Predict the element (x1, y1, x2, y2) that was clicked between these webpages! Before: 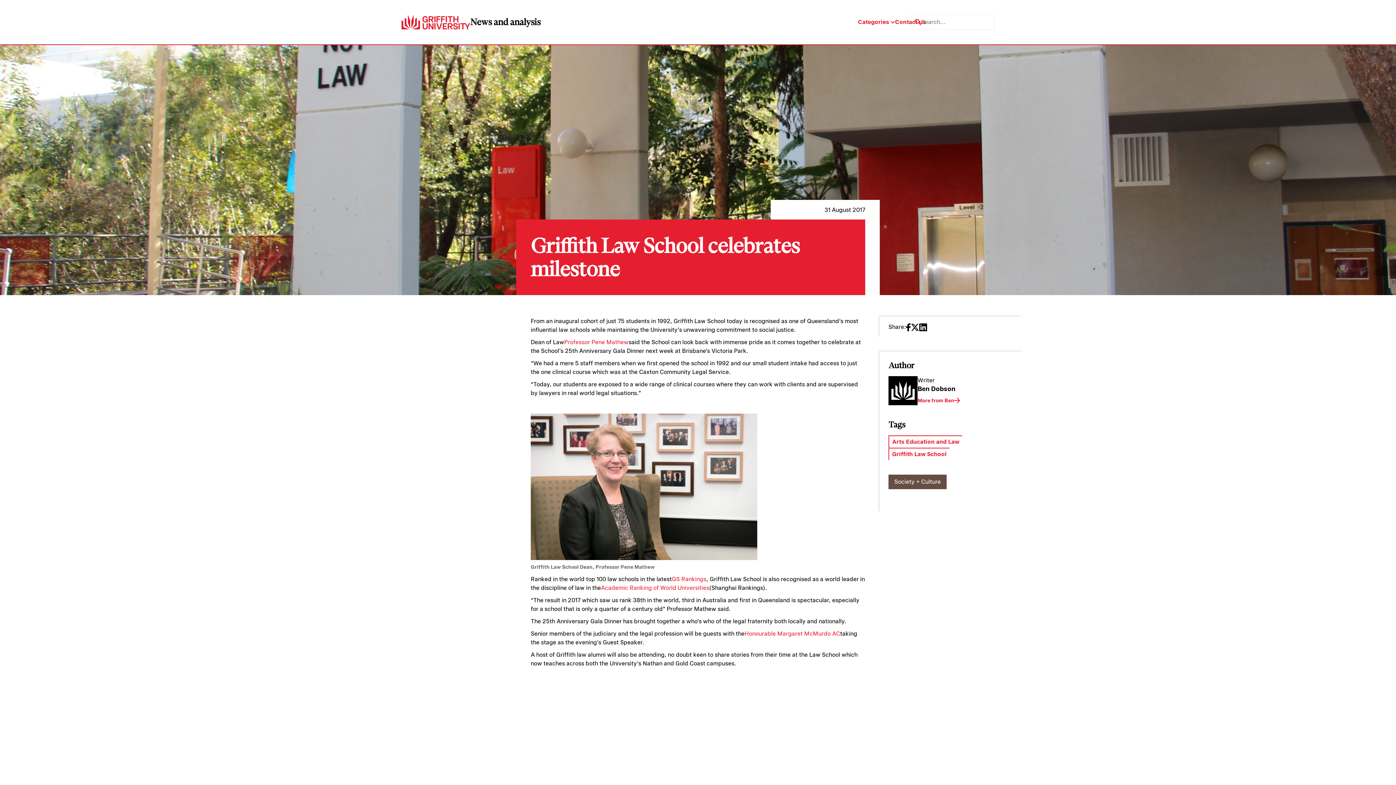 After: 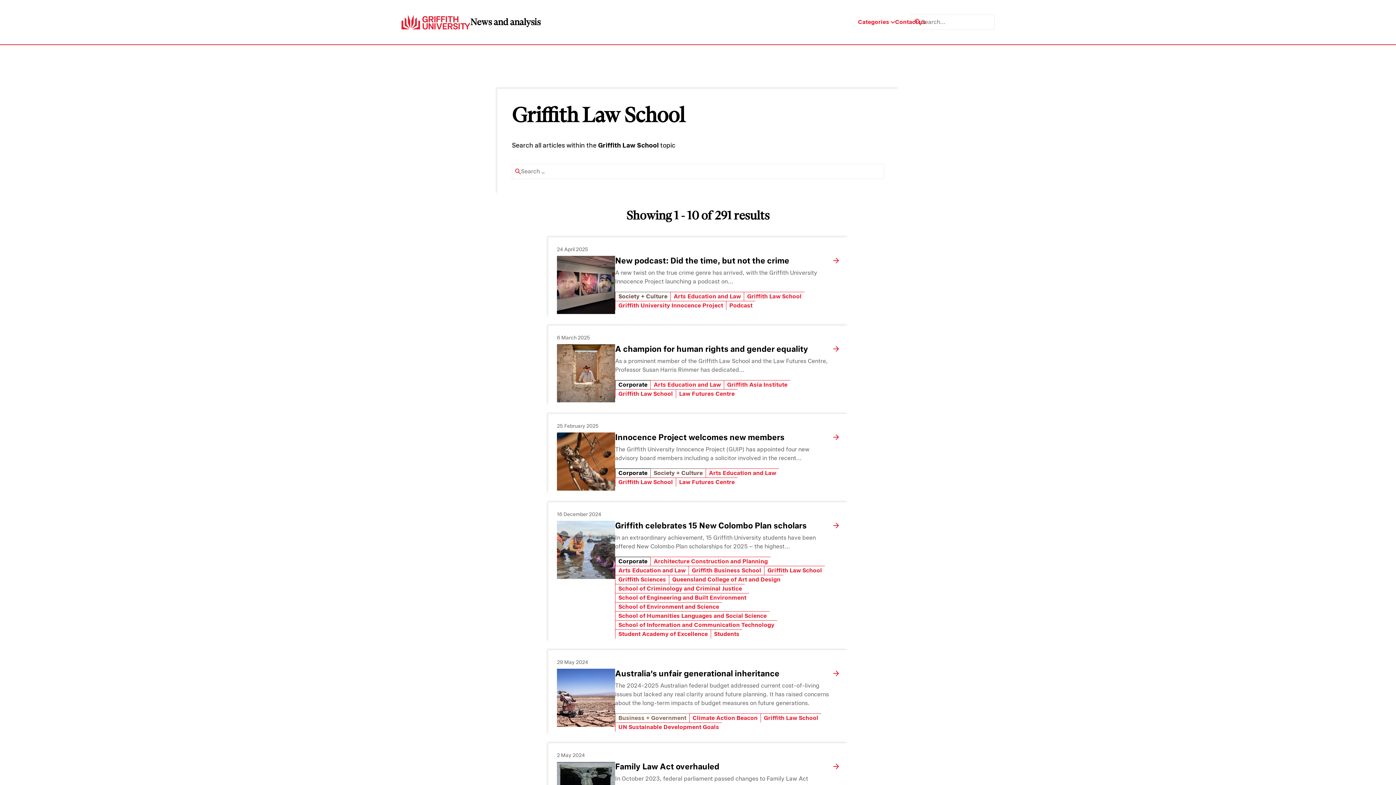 Action: label: Griffith Law School bbox: (892, 450, 946, 458)